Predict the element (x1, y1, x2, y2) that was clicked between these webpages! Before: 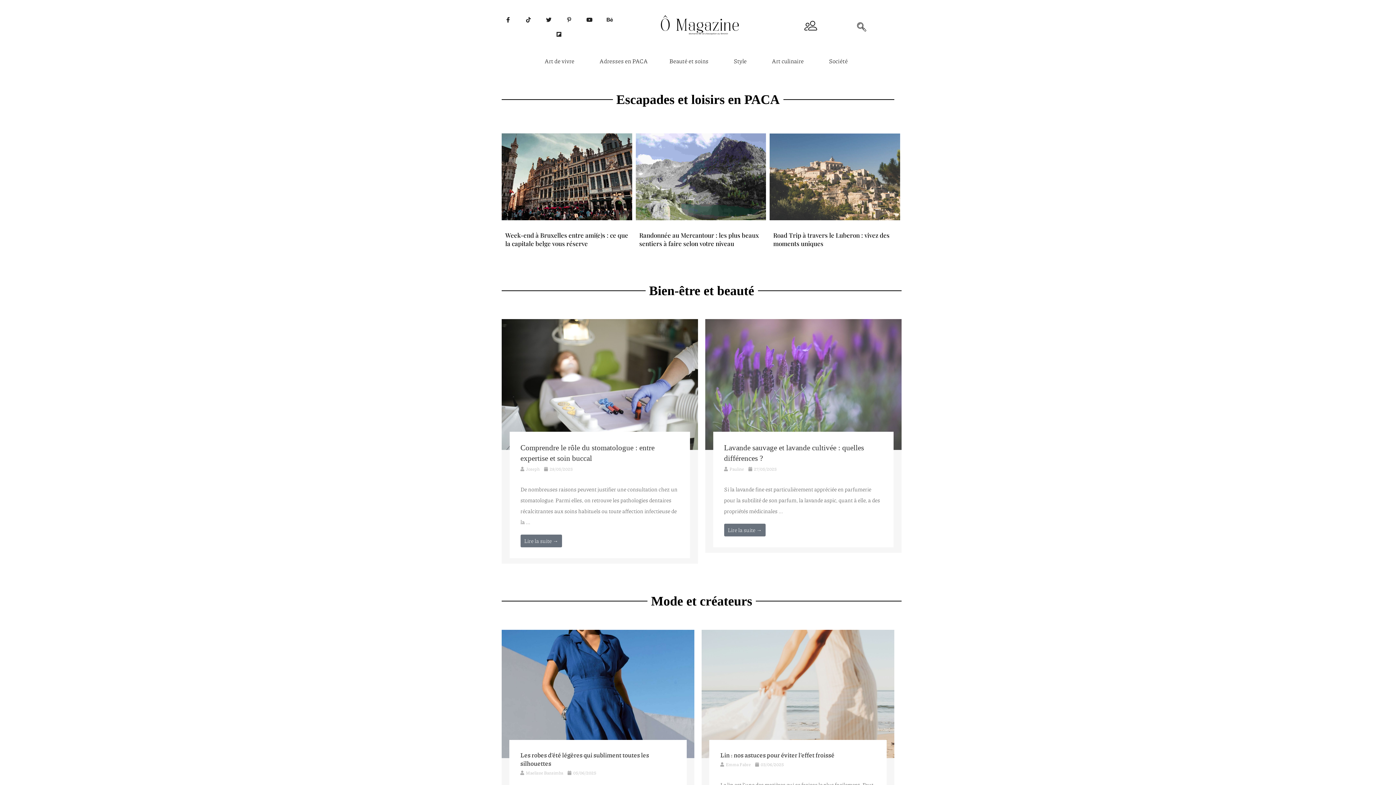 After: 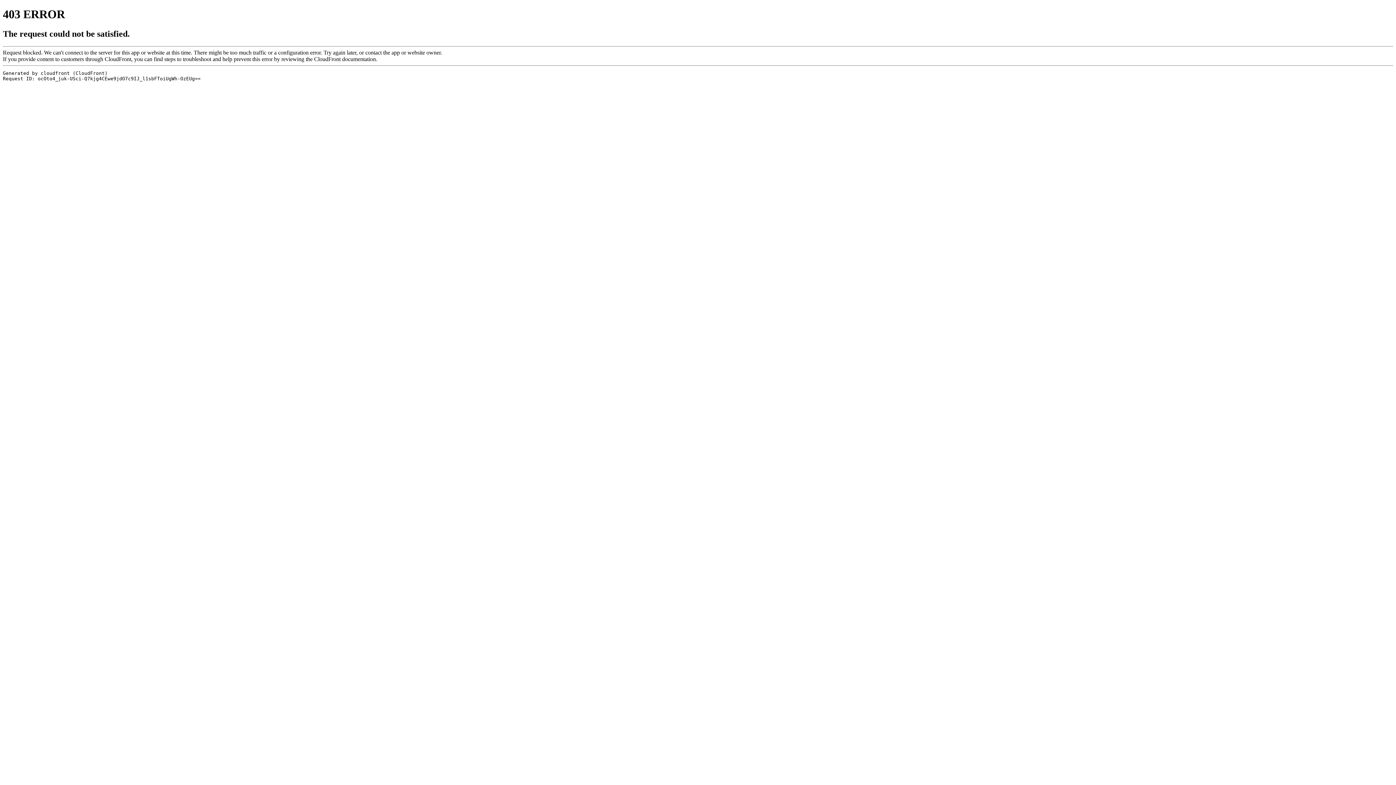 Action: label: Flipboard bbox: (551, 28, 566, 39)